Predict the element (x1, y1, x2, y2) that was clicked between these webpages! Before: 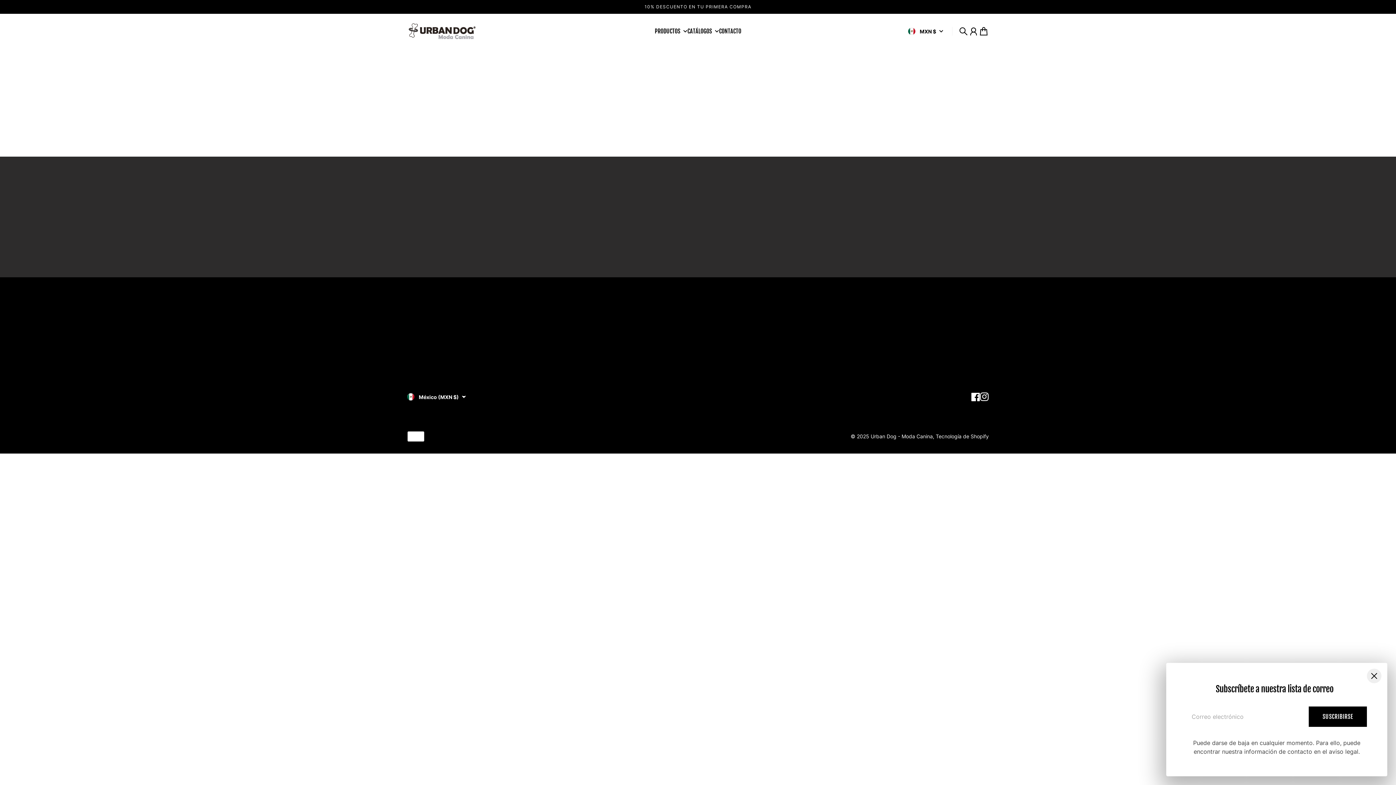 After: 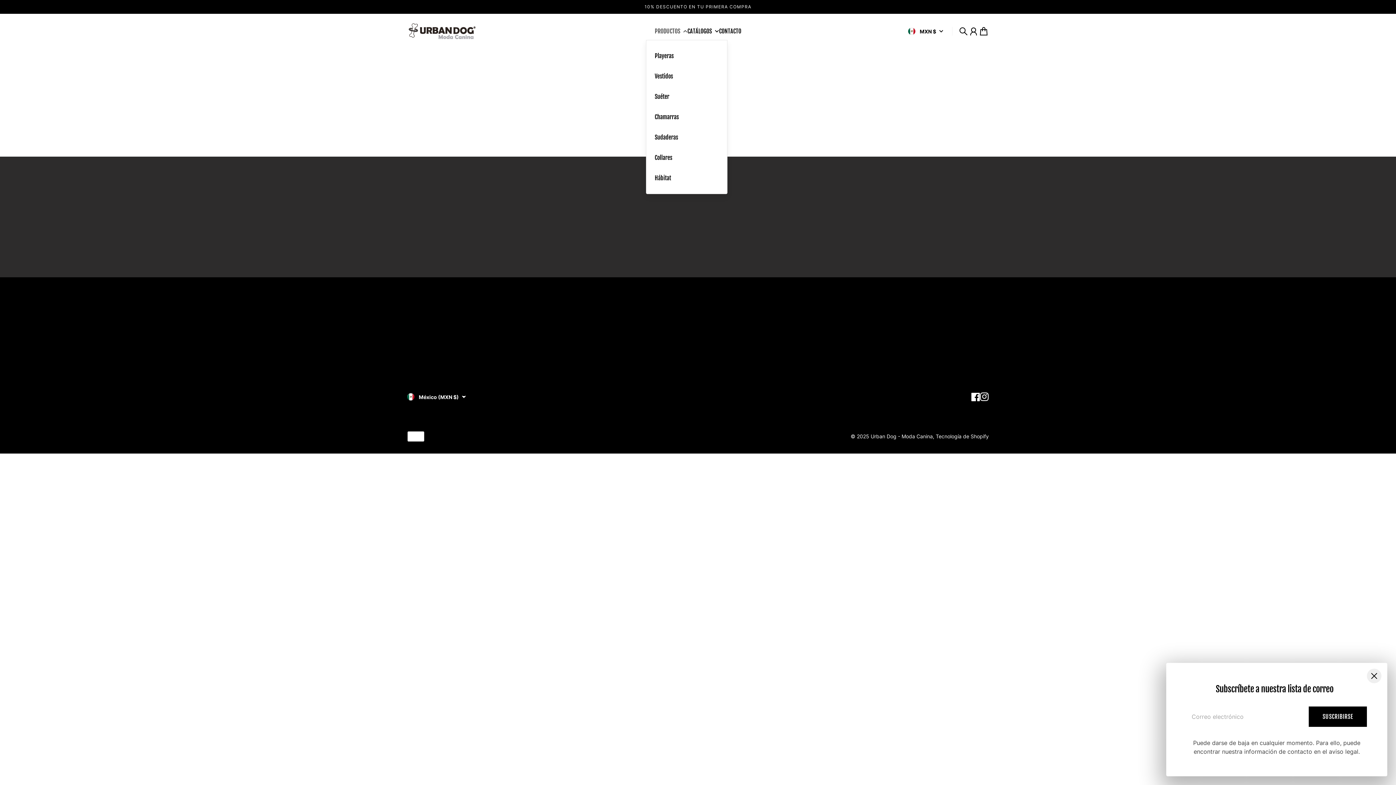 Action: bbox: (654, 28, 687, 34) label: PRODUCTOS